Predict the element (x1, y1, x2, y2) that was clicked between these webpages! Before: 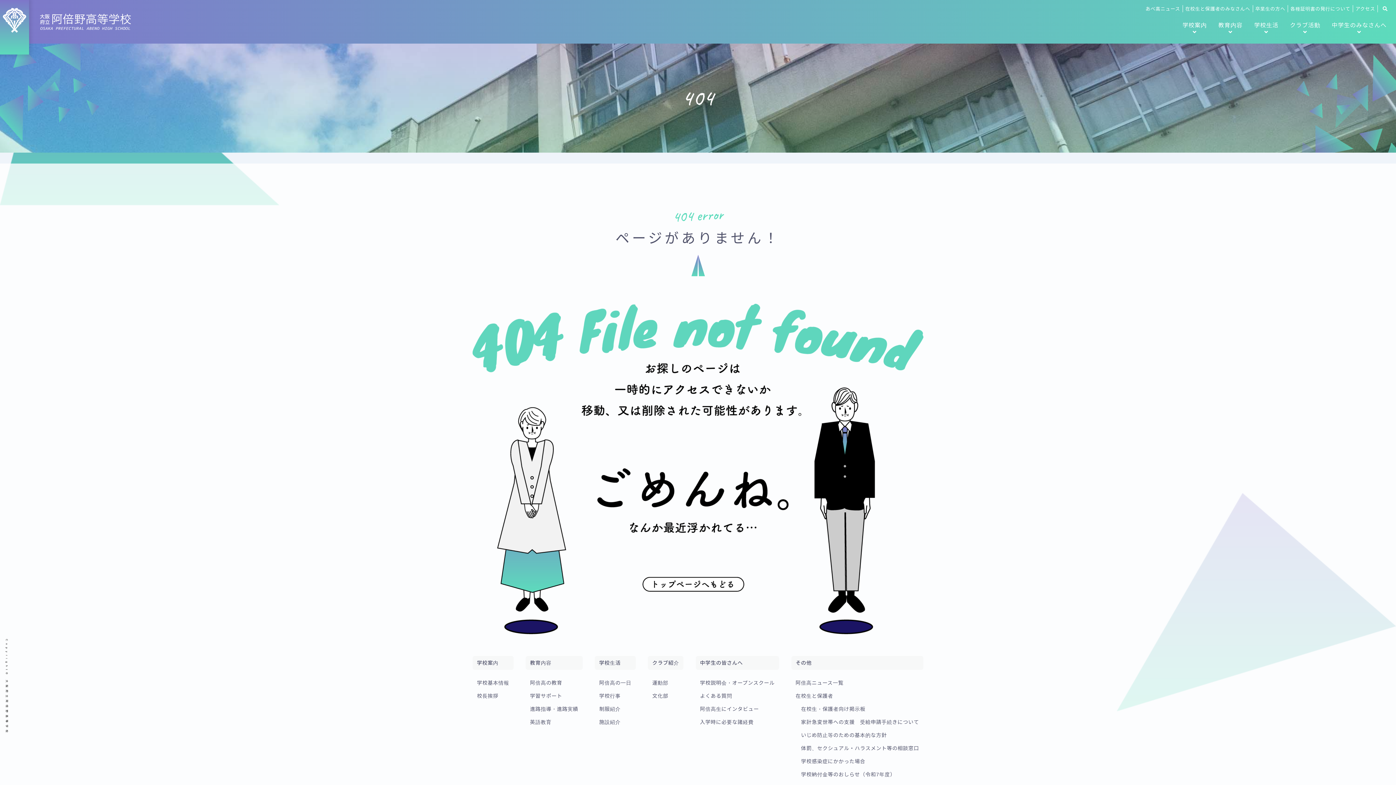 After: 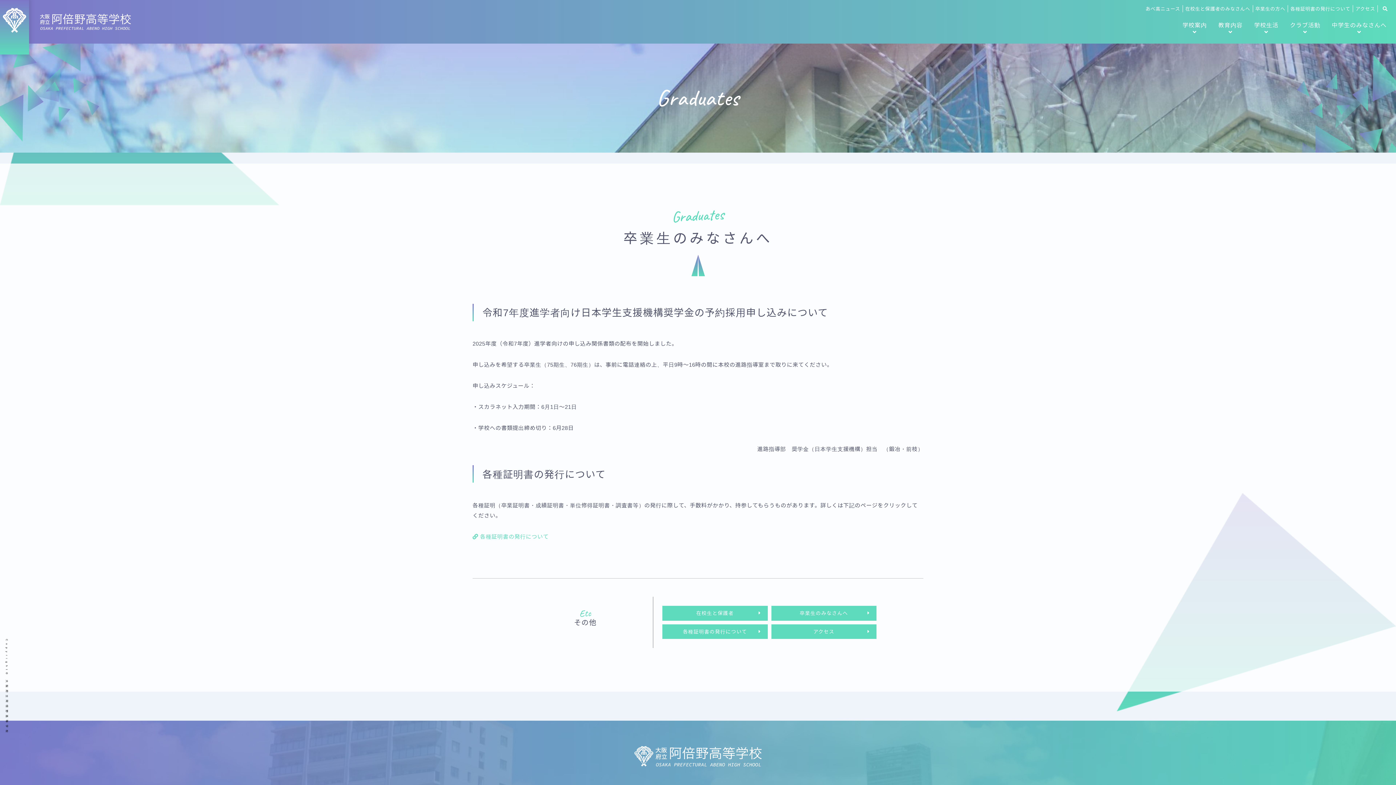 Action: bbox: (1253, 5, 1288, 12) label: 卒業生の方へ